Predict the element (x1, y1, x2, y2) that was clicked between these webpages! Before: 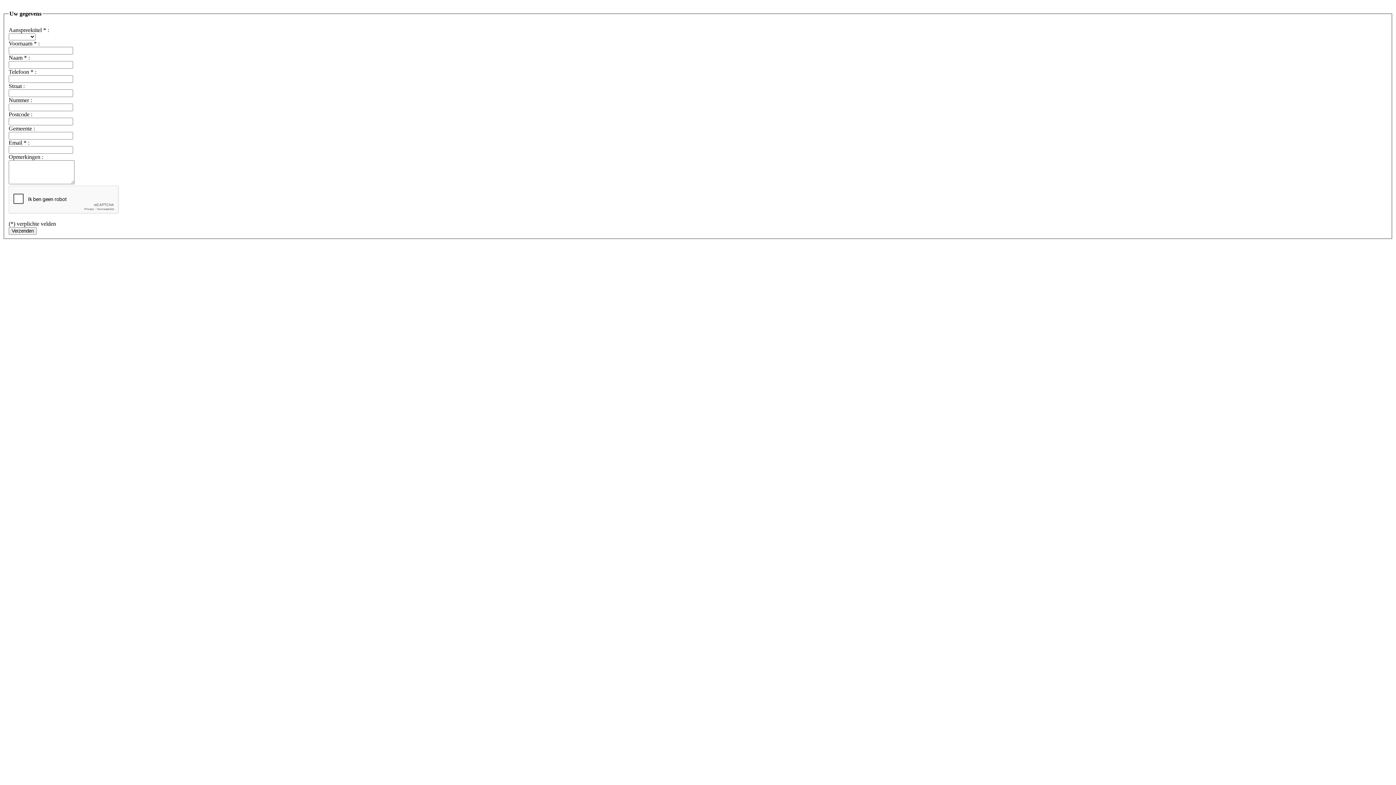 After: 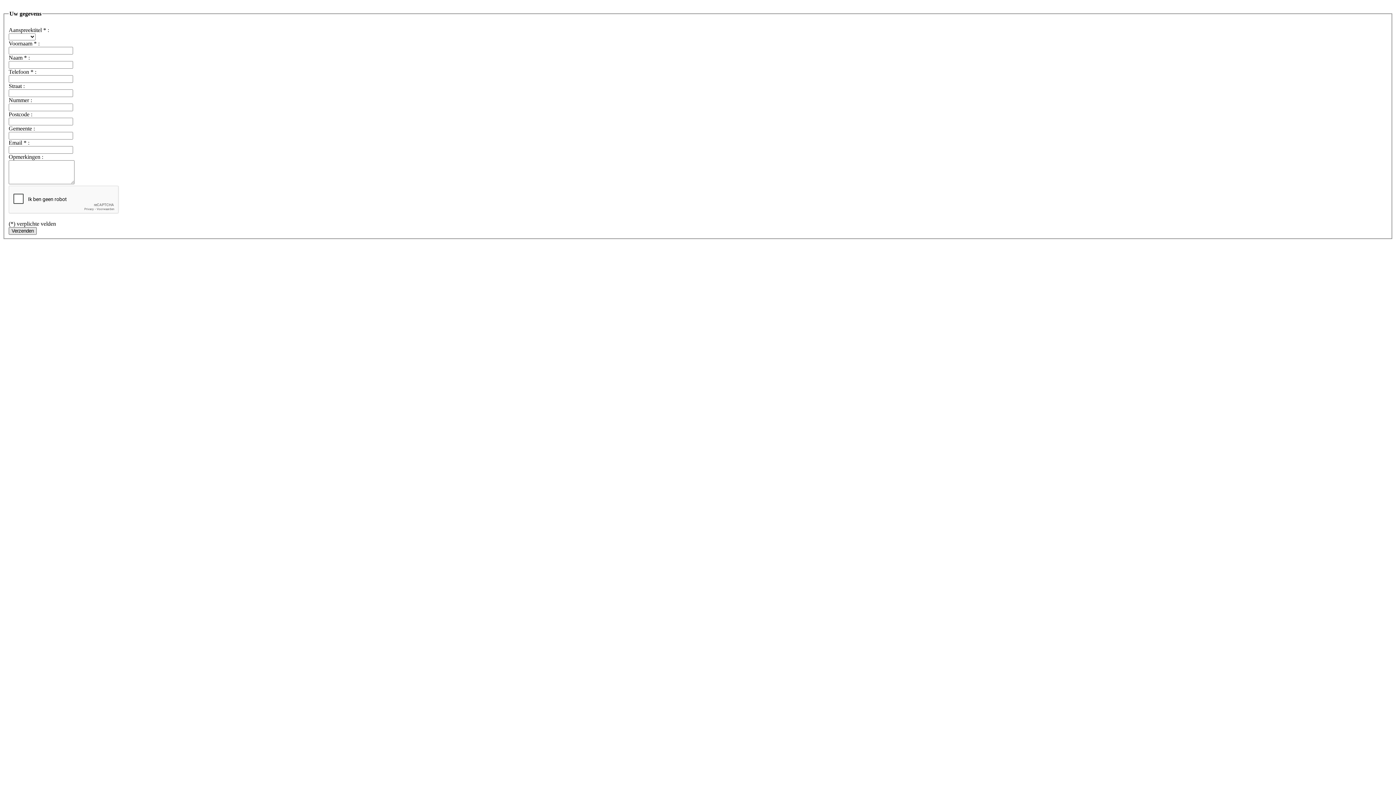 Action: bbox: (8, 227, 36, 234) label: Verzenden